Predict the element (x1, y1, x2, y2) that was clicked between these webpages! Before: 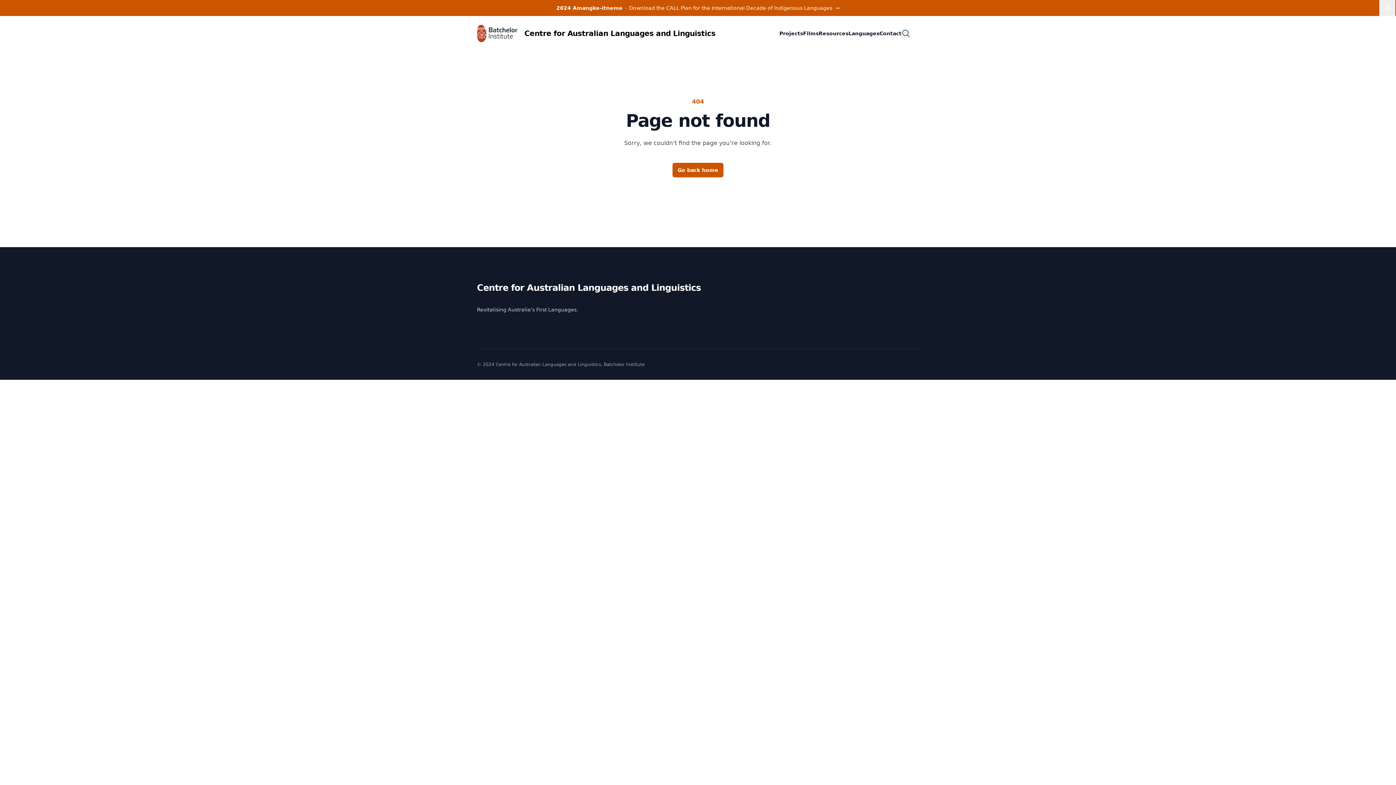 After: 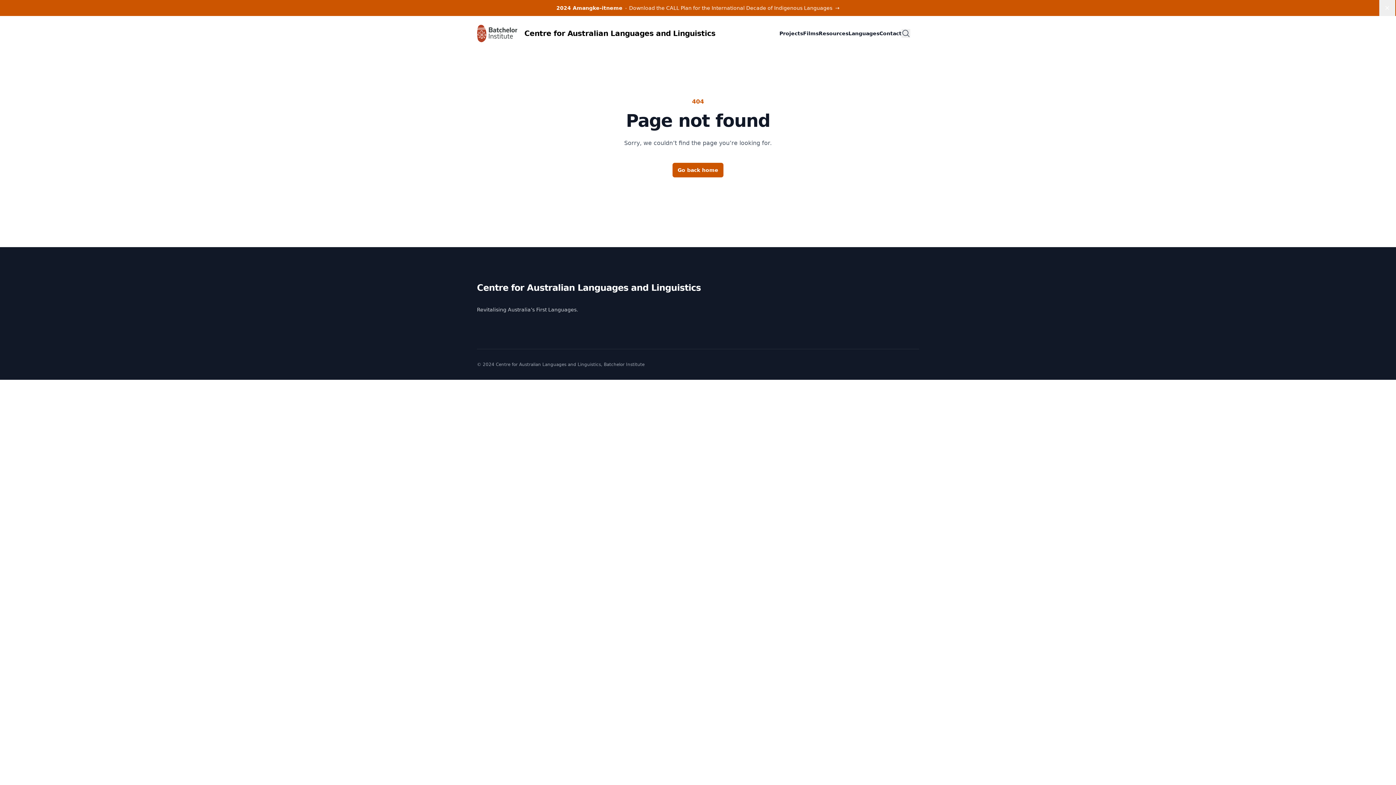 Action: bbox: (556, 5, 839, 10) label: 2024 Amangke-itnemeDownload the CALL Plan for the International Decade of Indigenous Languages  →